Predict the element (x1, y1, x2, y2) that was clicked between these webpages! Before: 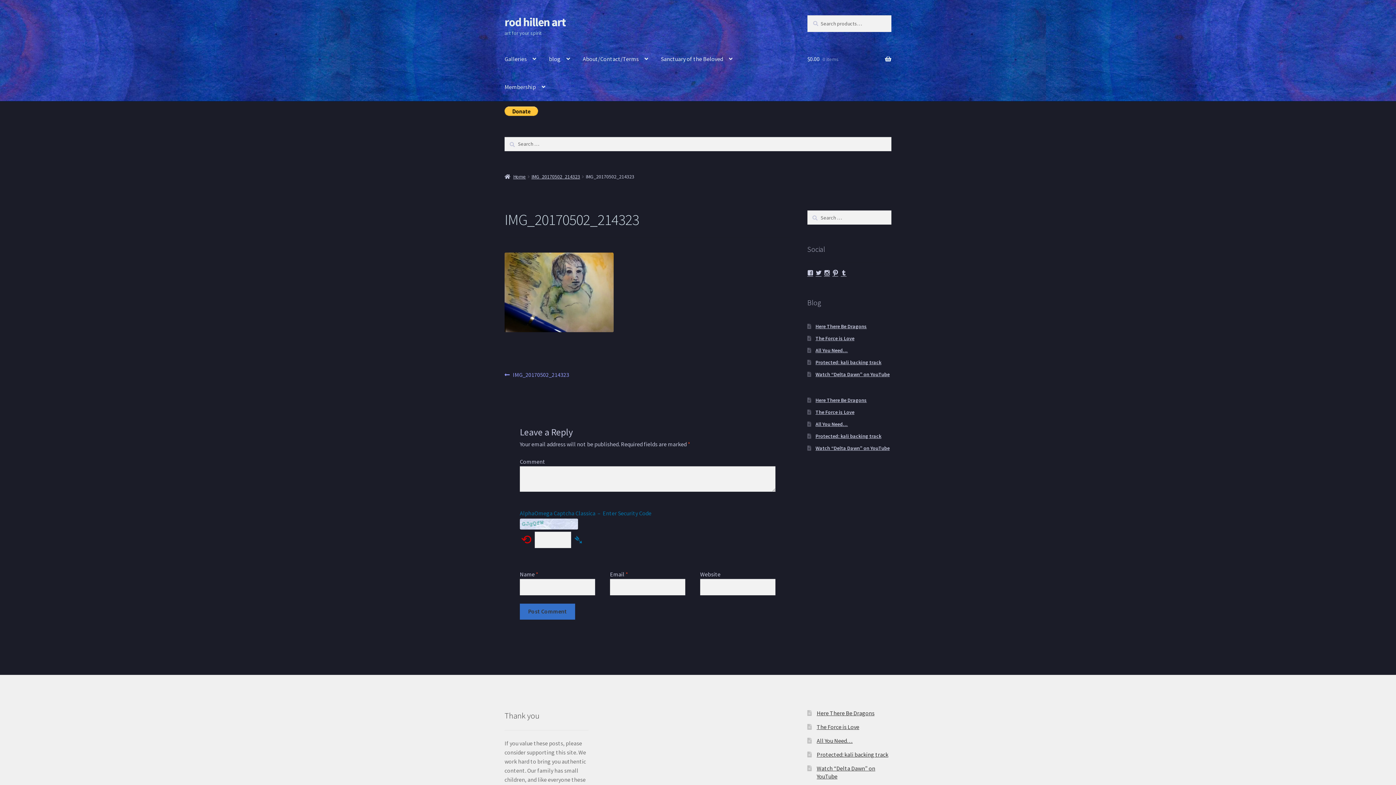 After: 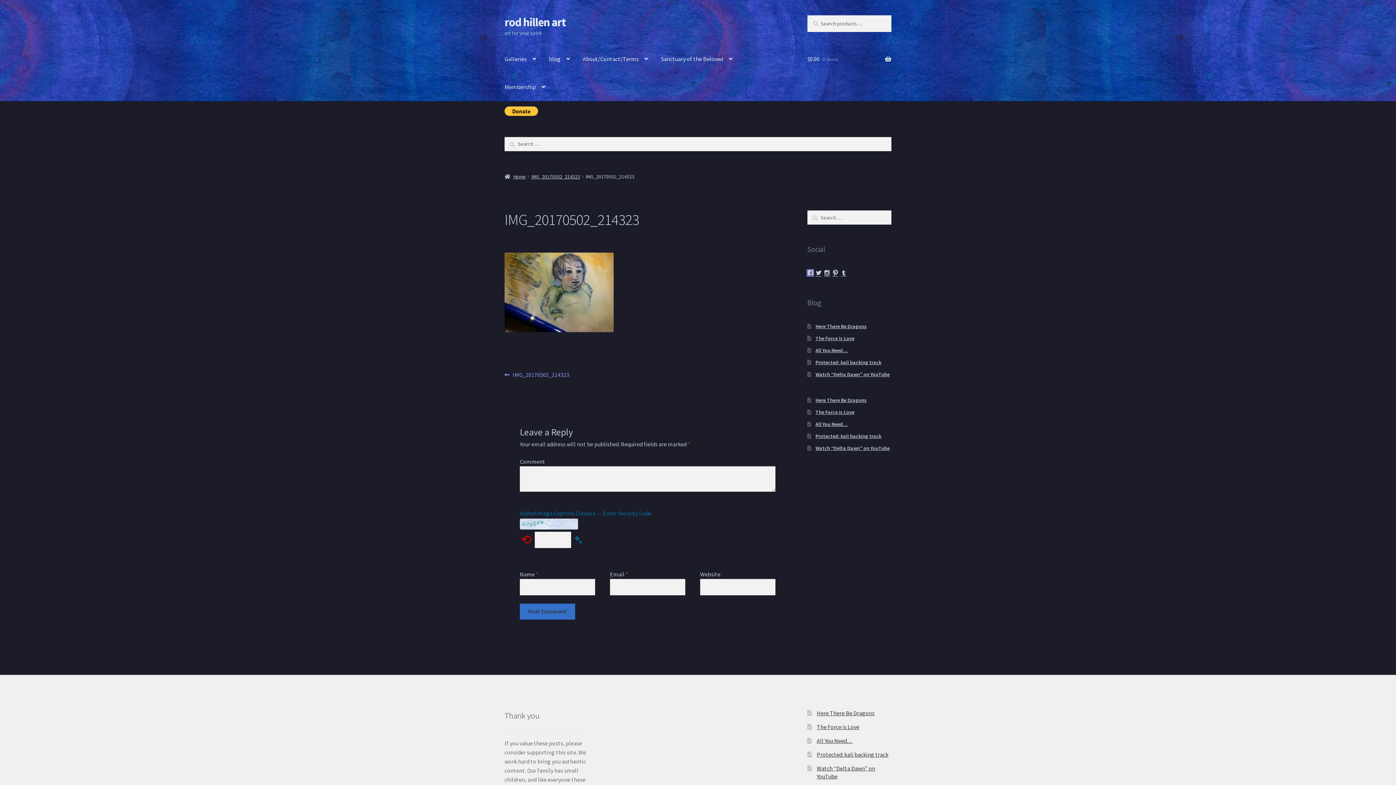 Action: label: View BlueDragon connections’s profile on Facebook bbox: (807, 270, 813, 275)